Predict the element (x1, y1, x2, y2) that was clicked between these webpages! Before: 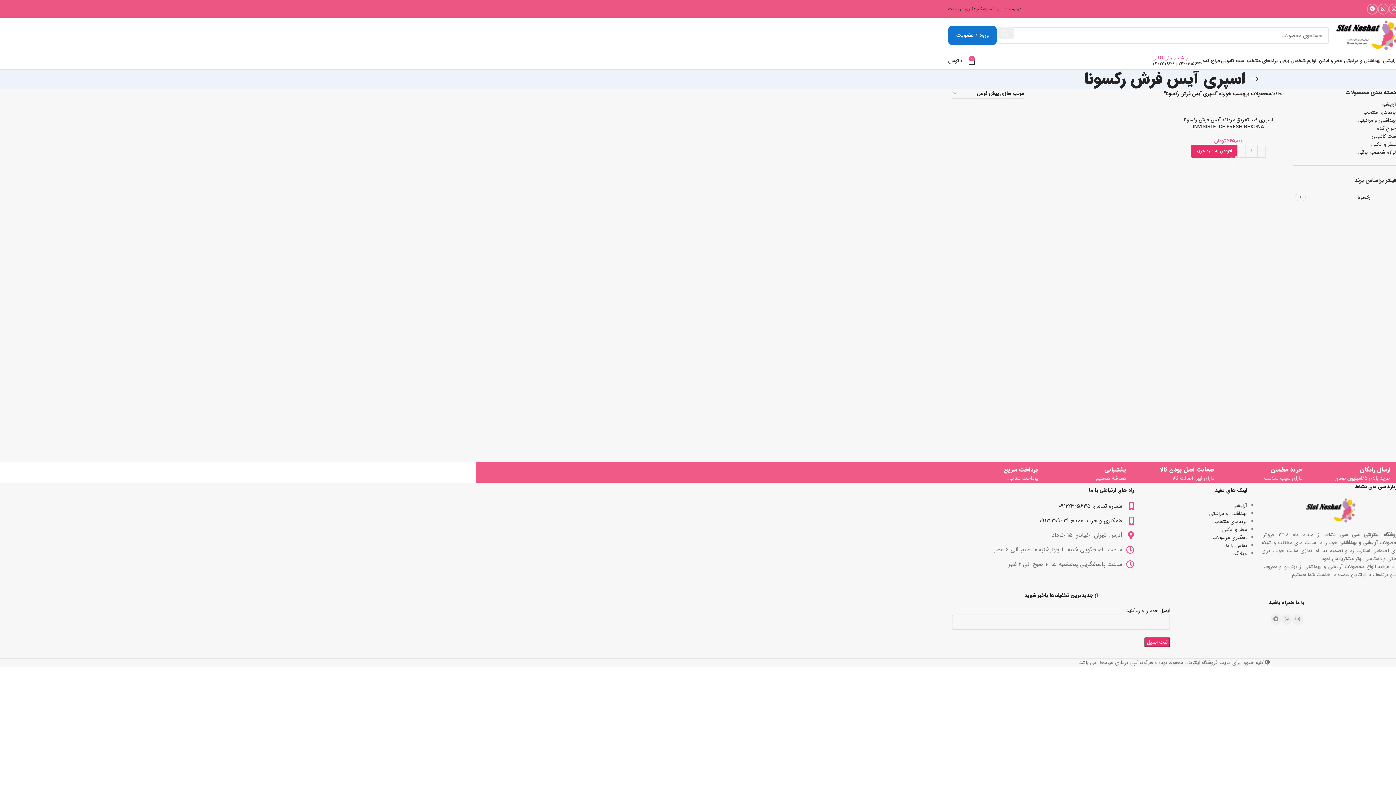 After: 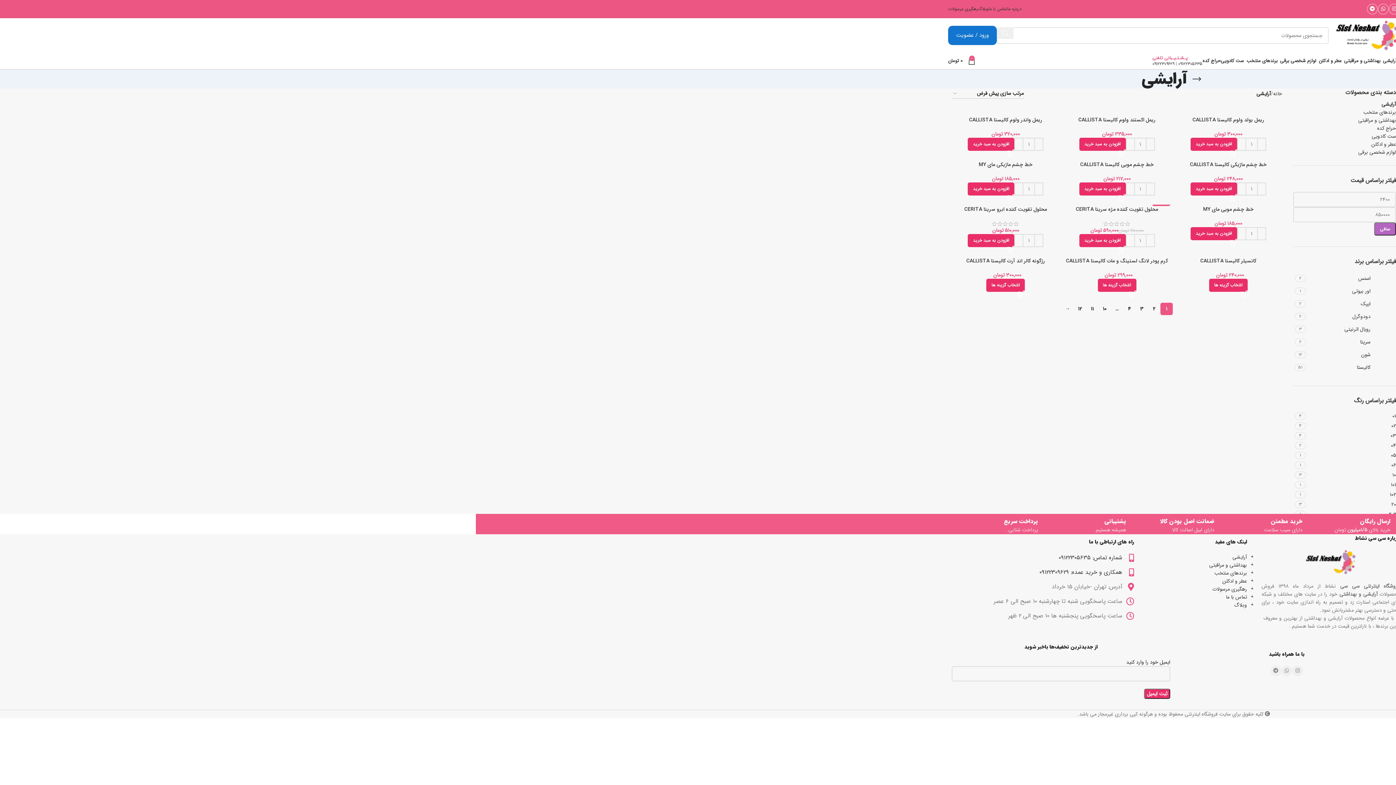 Action: bbox: (1383, 53, 1400, 68) label: آرایشی